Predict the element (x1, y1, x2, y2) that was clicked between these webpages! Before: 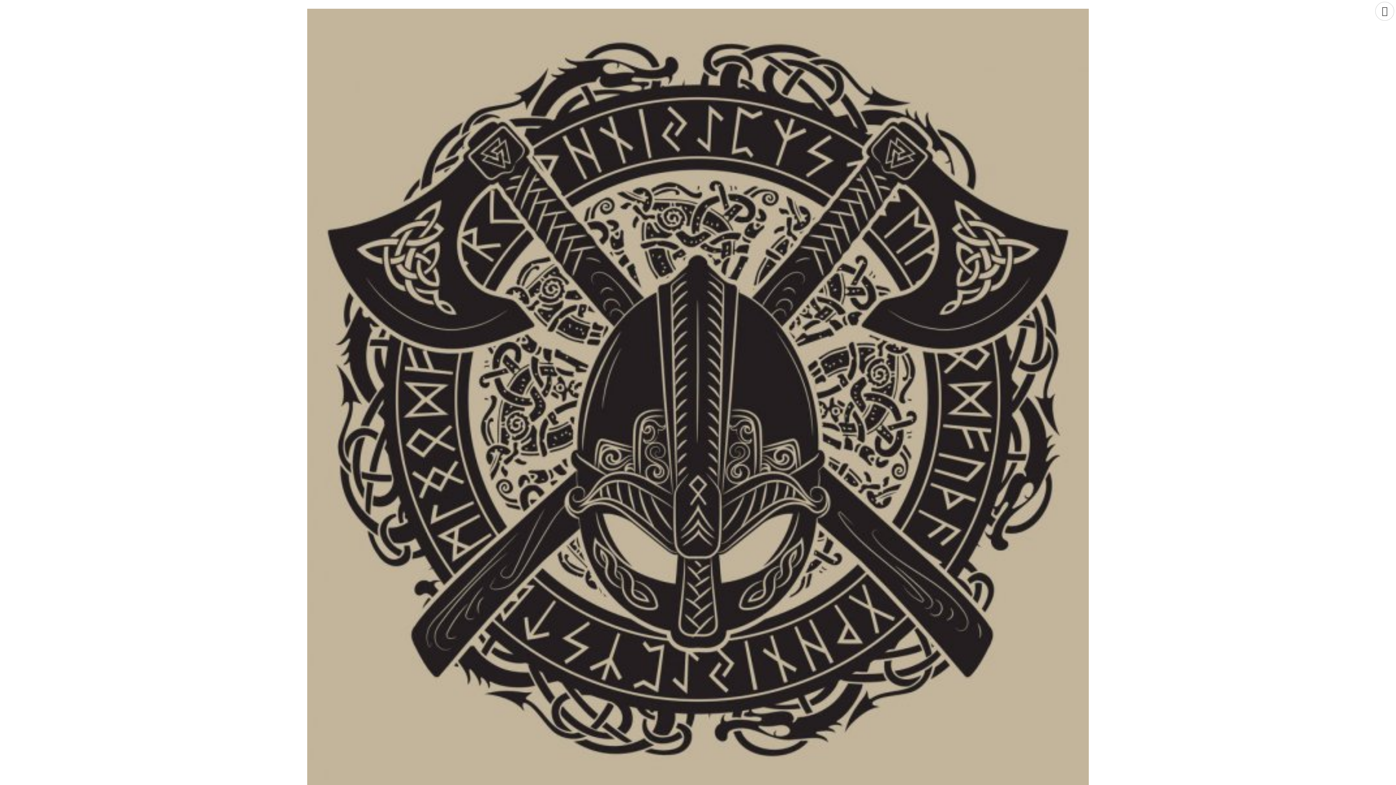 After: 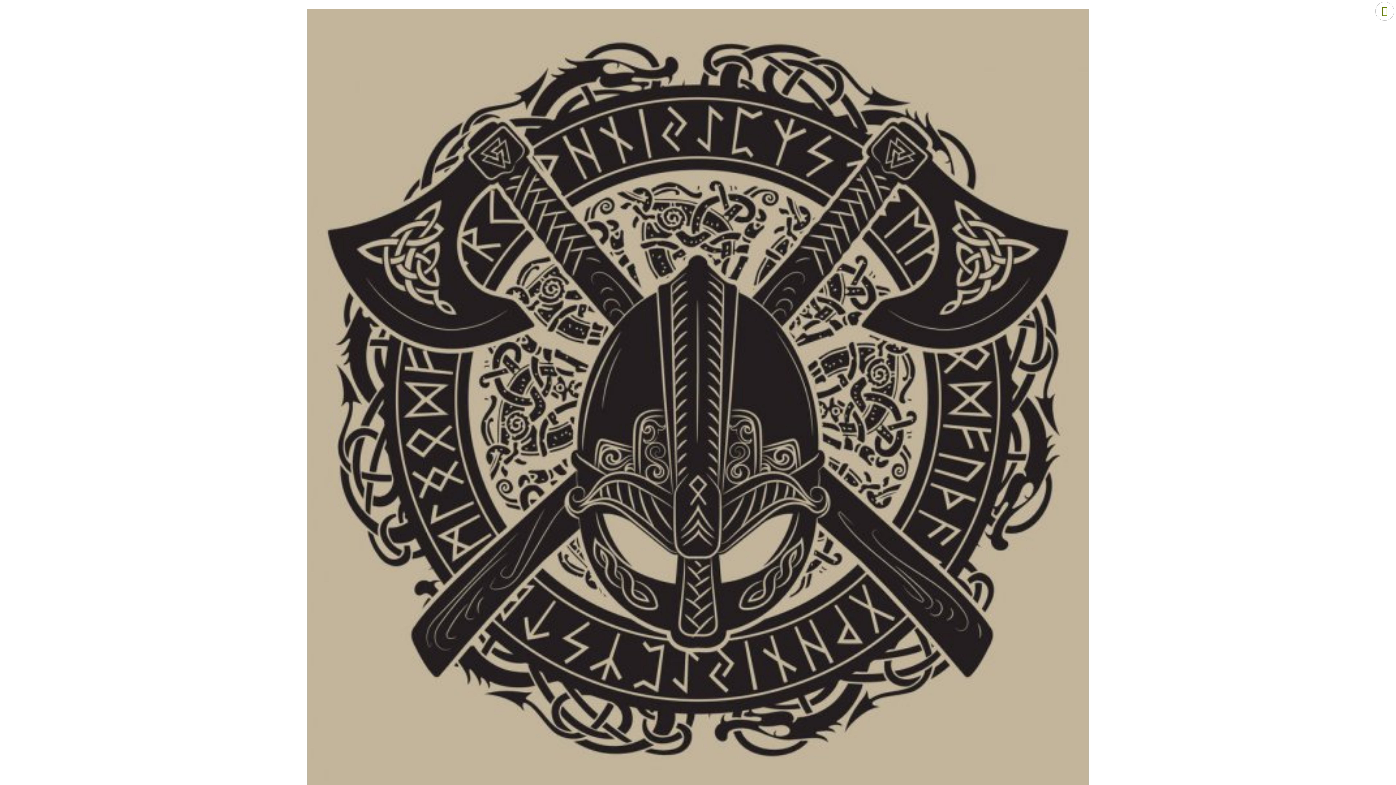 Action: bbox: (1375, 1, 1394, 20)